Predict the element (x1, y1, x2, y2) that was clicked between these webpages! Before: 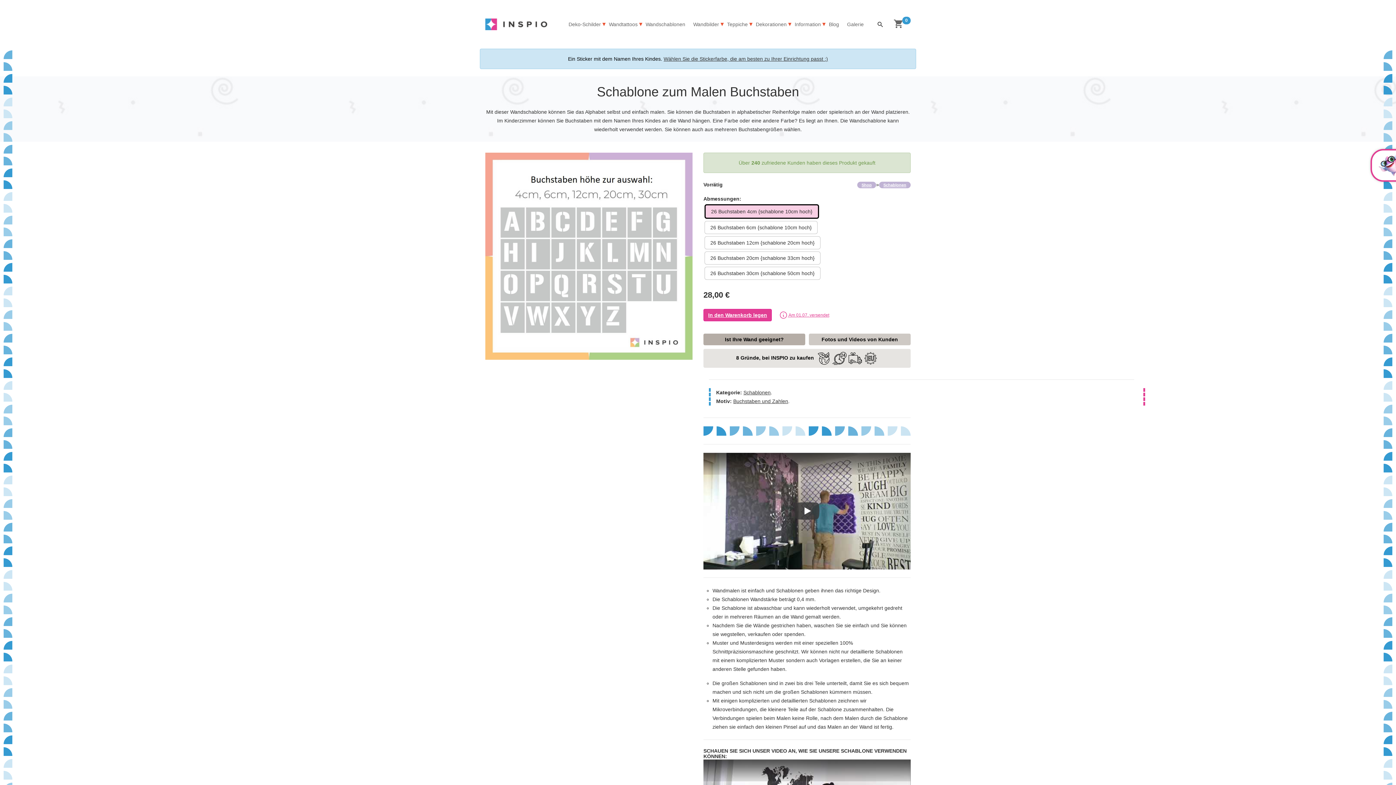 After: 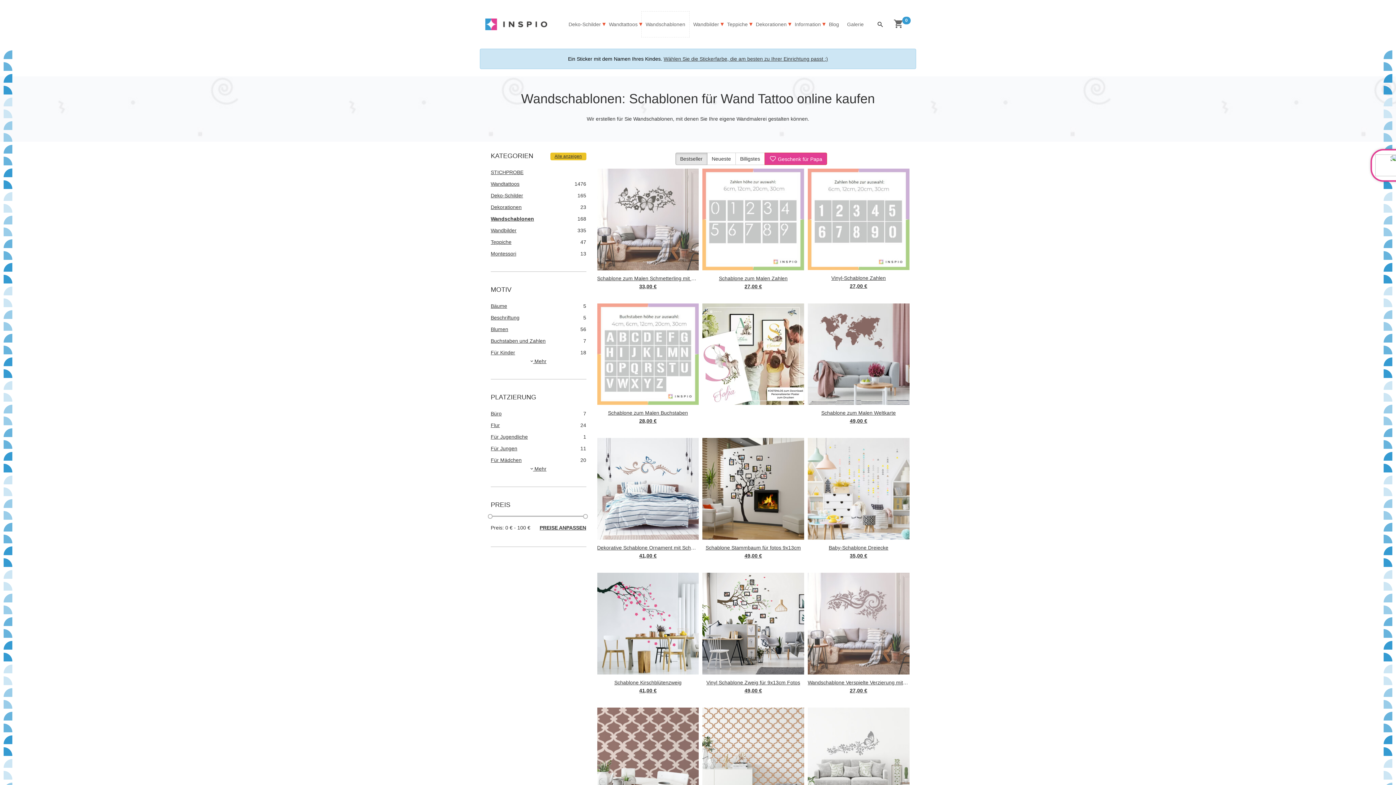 Action: bbox: (743, 389, 770, 395) label: Schablonen